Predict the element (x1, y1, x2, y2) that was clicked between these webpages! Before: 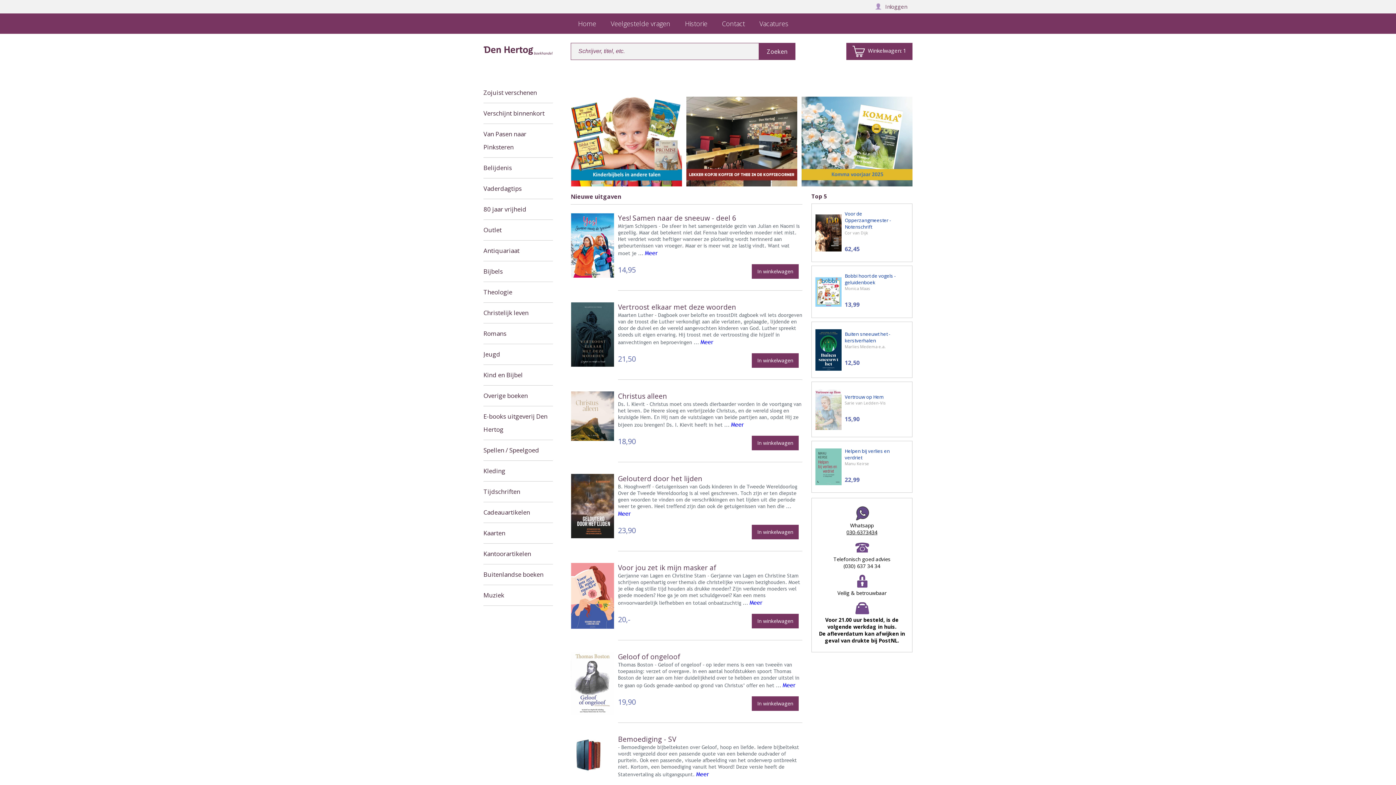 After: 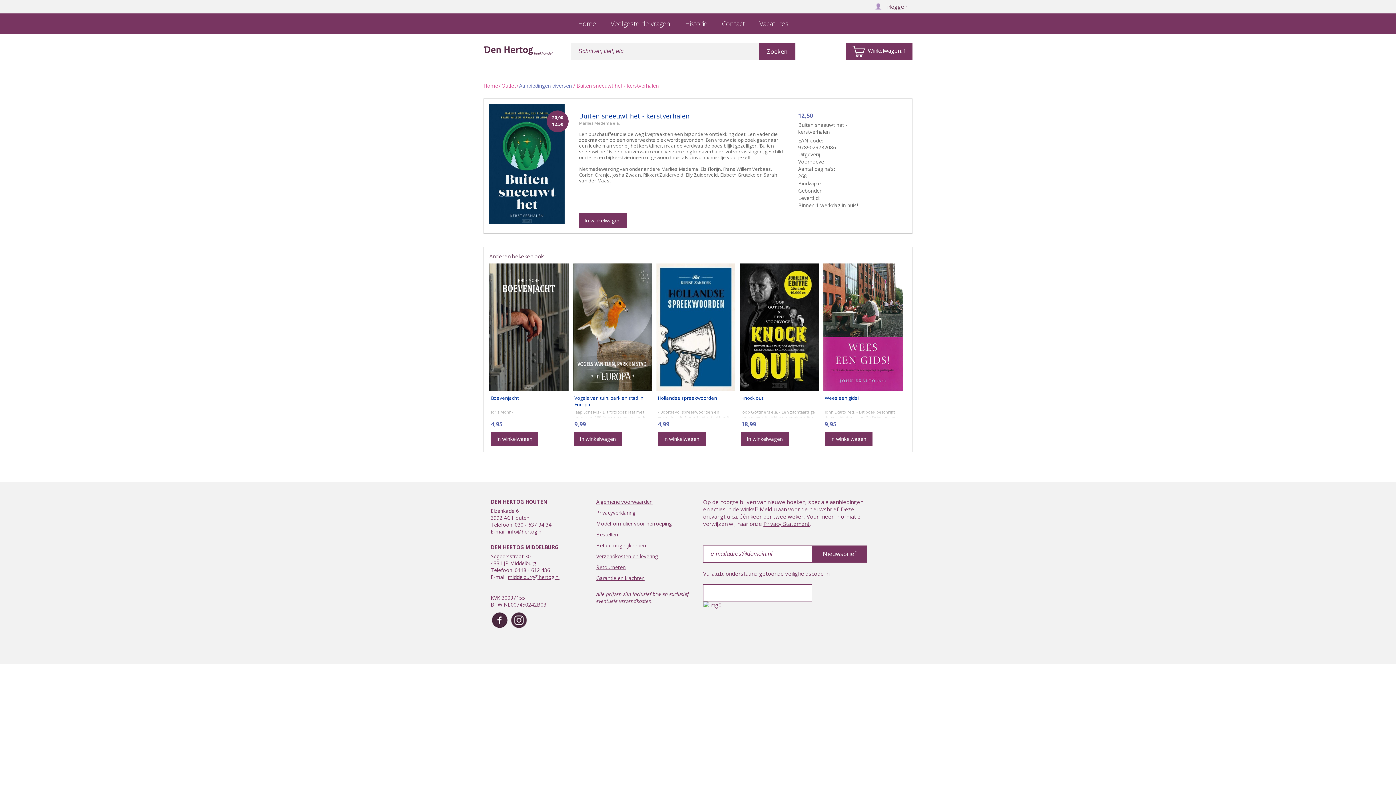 Action: bbox: (815, 365, 841, 372)